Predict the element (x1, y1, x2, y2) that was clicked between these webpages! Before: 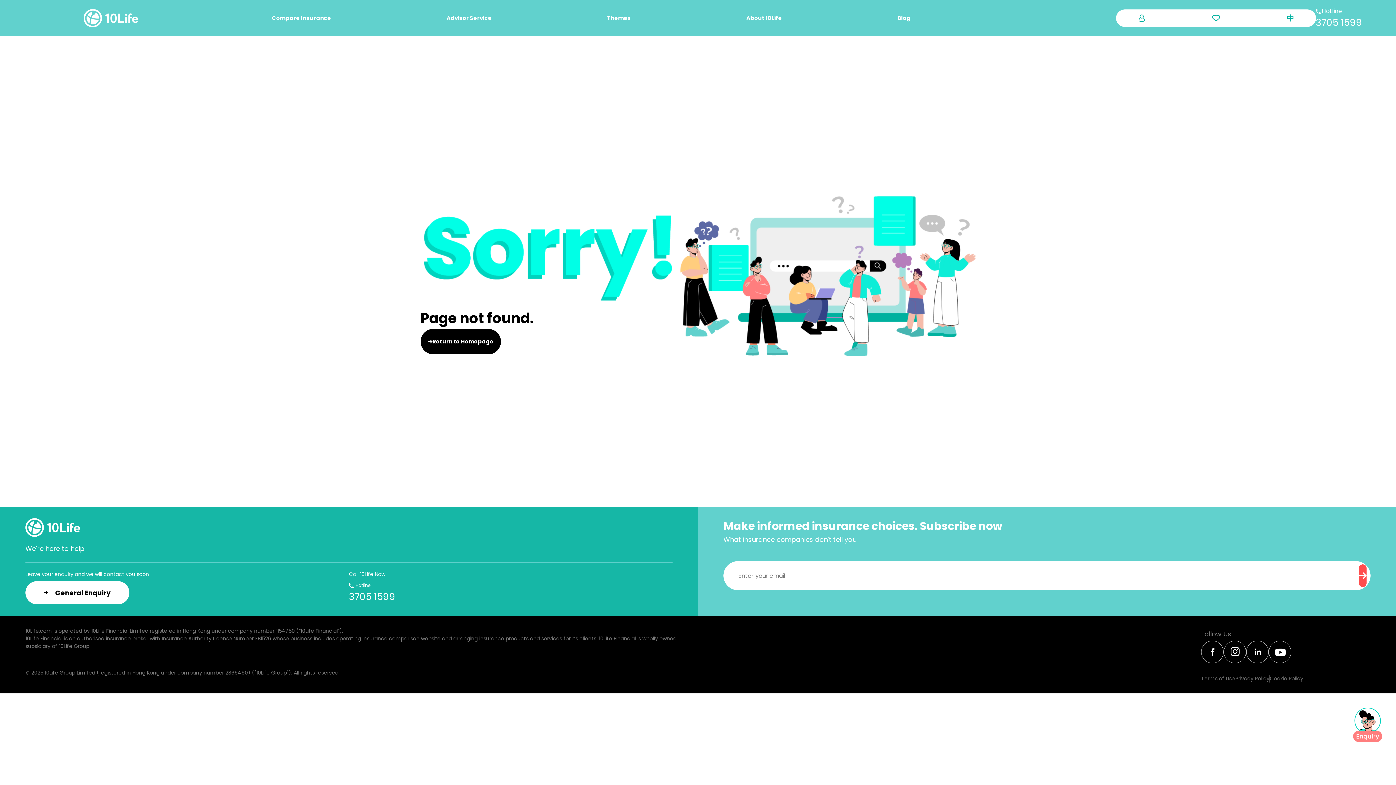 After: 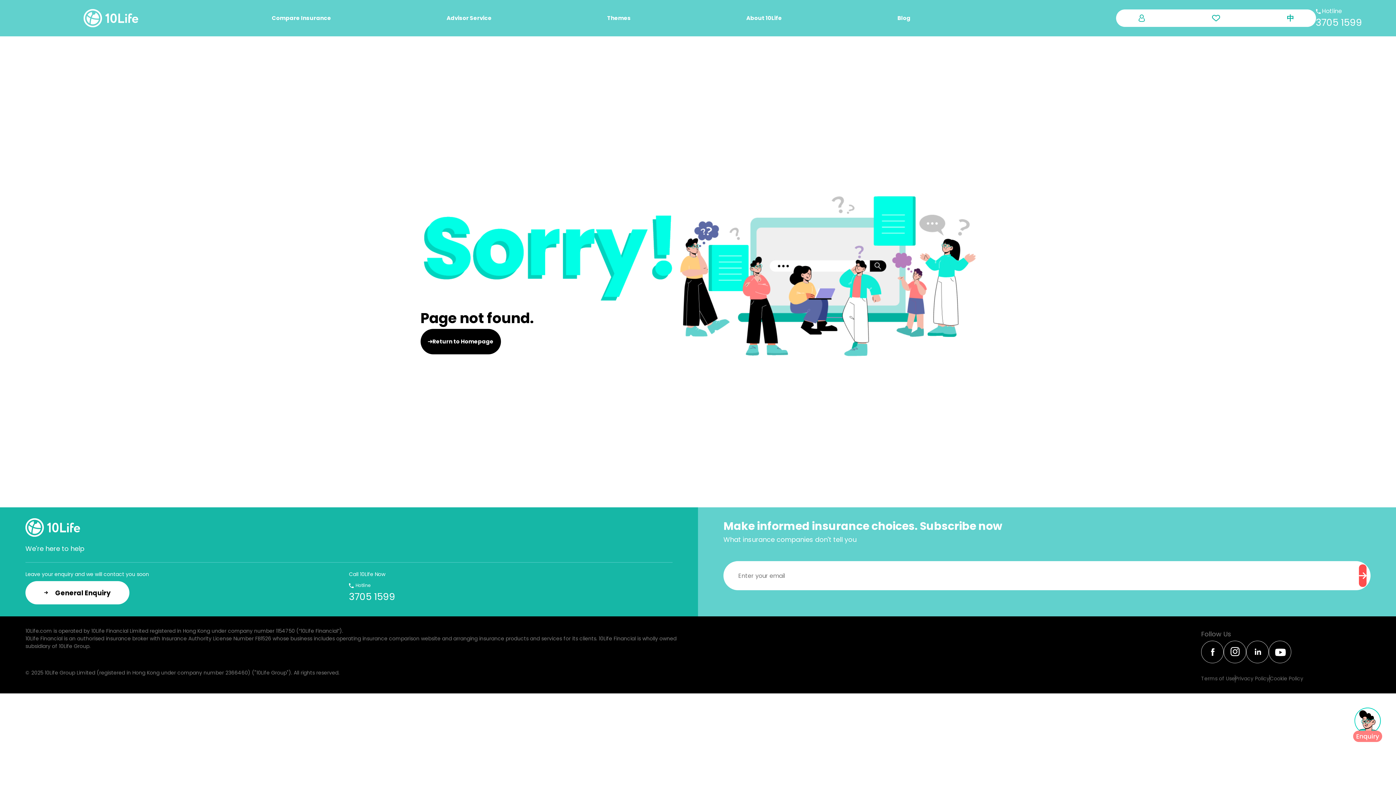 Action: bbox: (1201, 648, 1224, 655)